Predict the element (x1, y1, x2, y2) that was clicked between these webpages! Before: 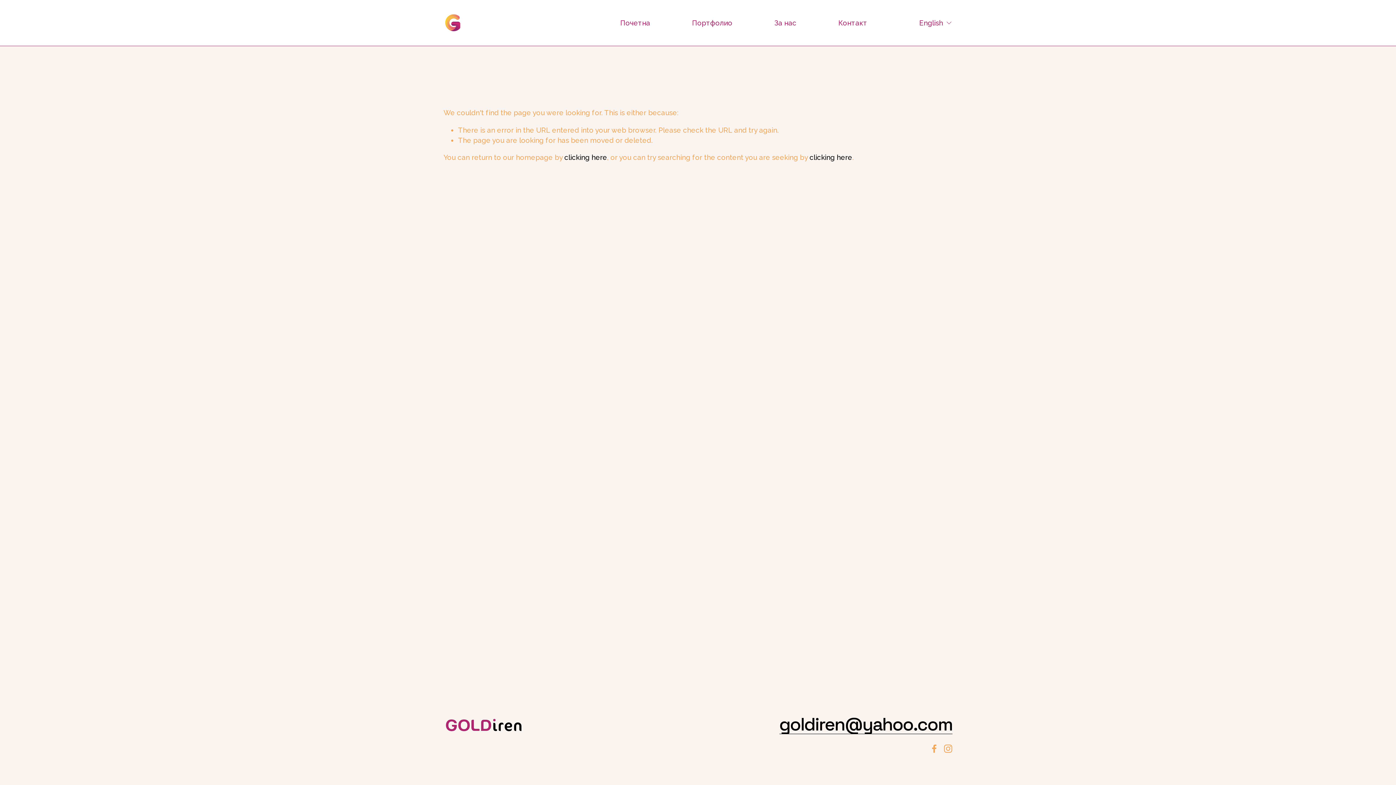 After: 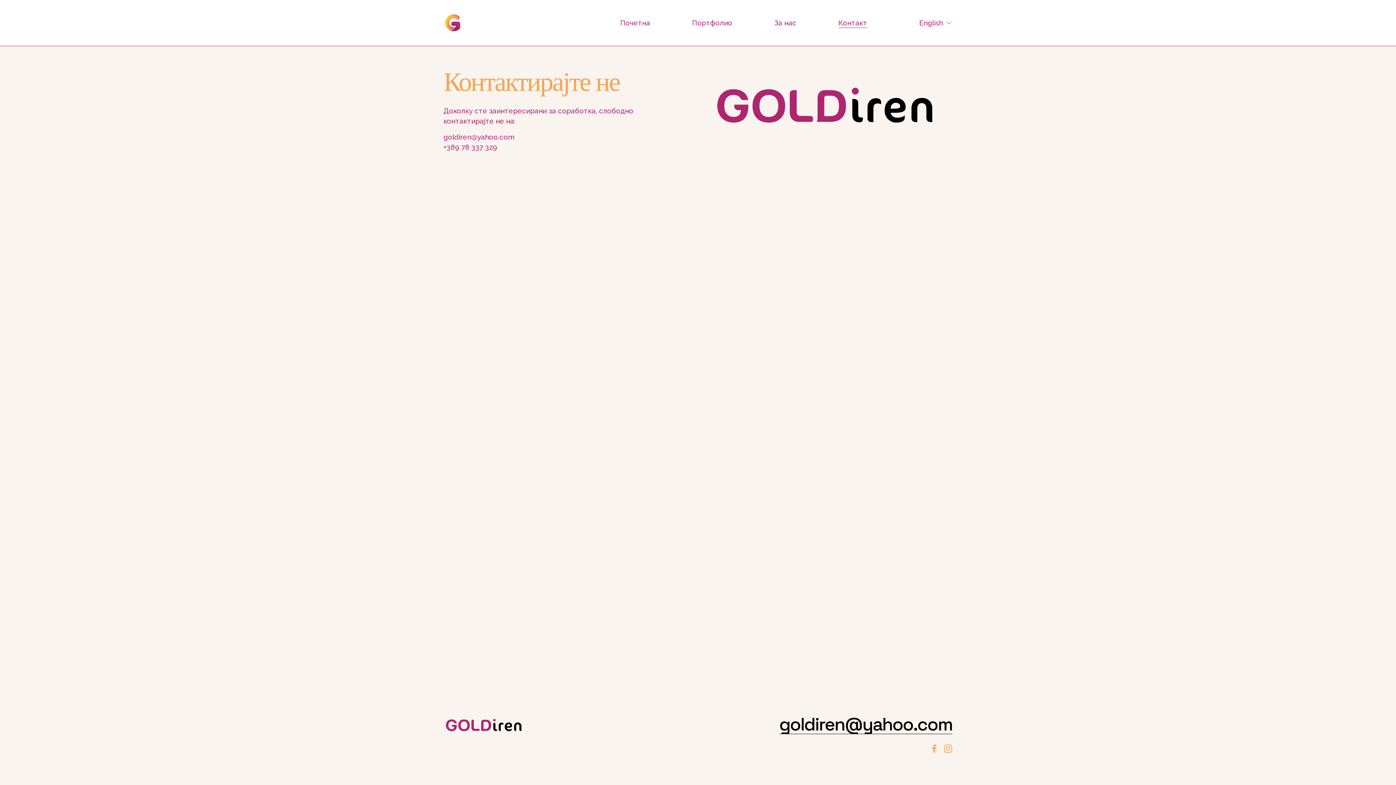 Action: label: Контакт bbox: (838, 17, 867, 28)